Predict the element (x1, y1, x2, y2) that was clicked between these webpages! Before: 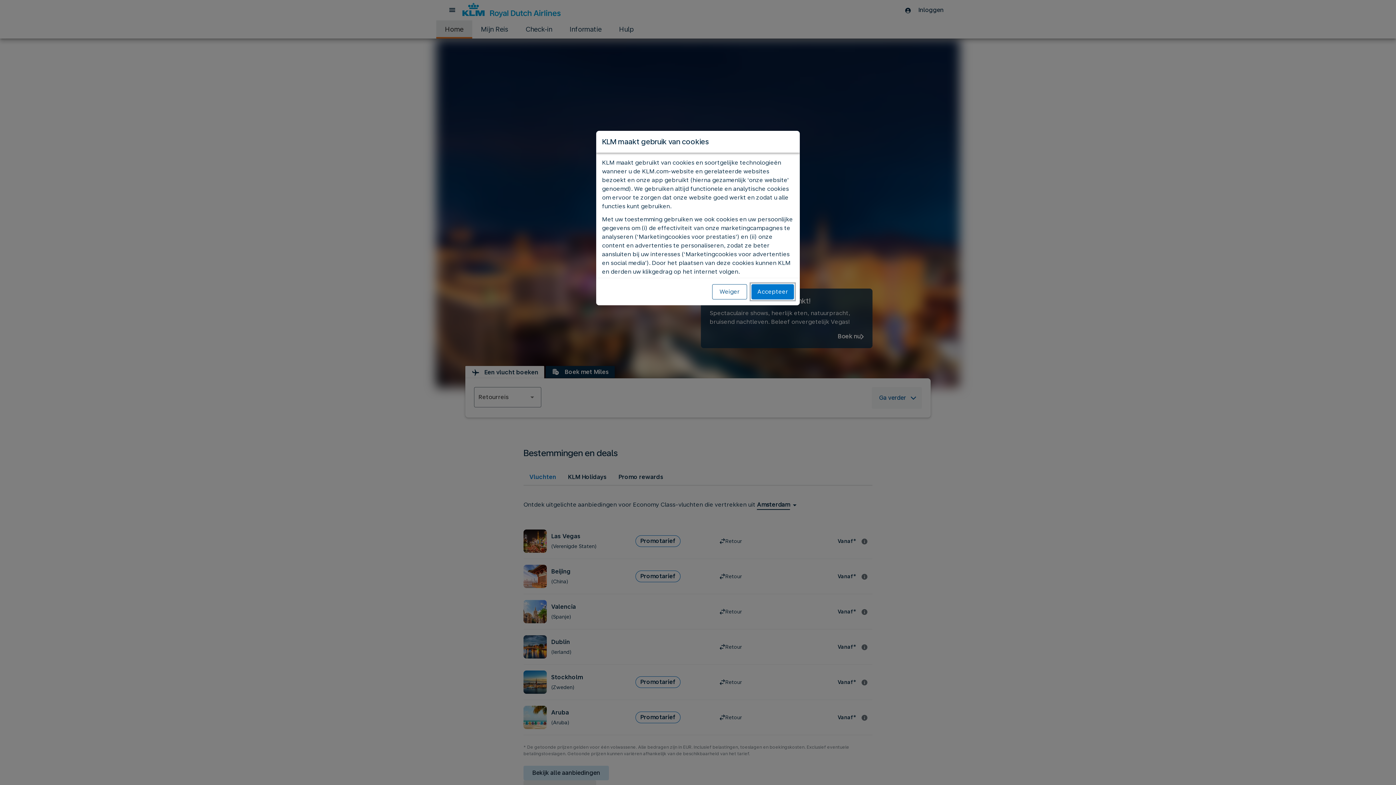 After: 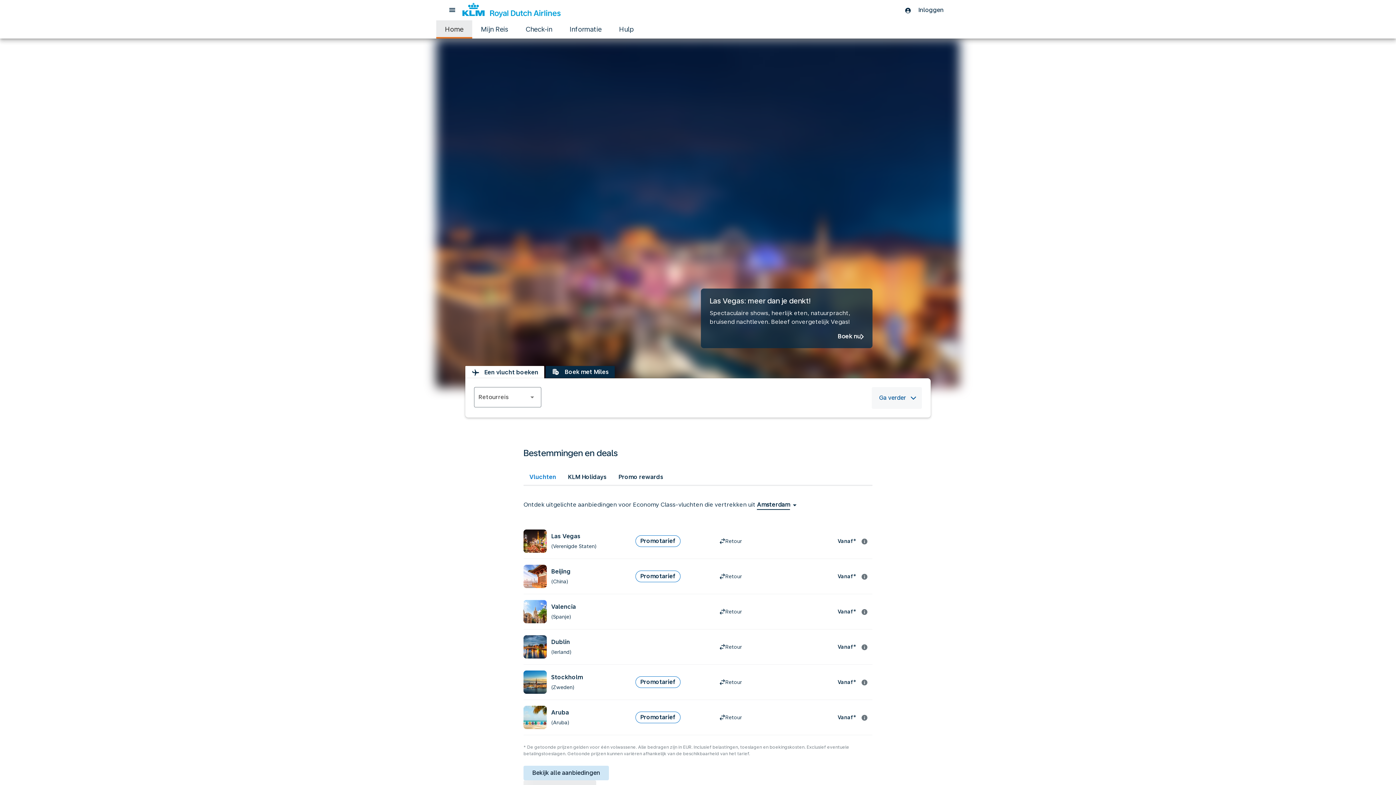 Action: label: Weiger bbox: (712, 284, 747, 299)